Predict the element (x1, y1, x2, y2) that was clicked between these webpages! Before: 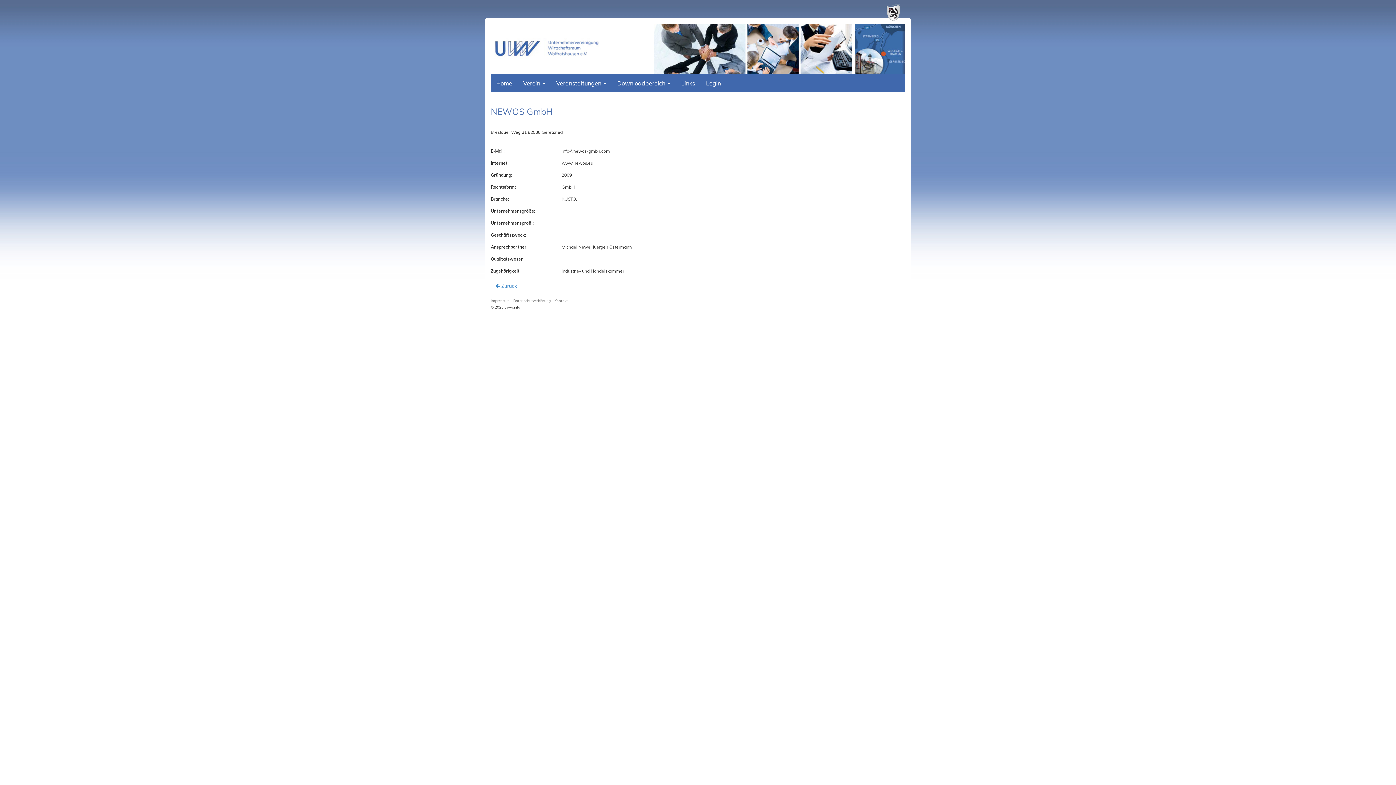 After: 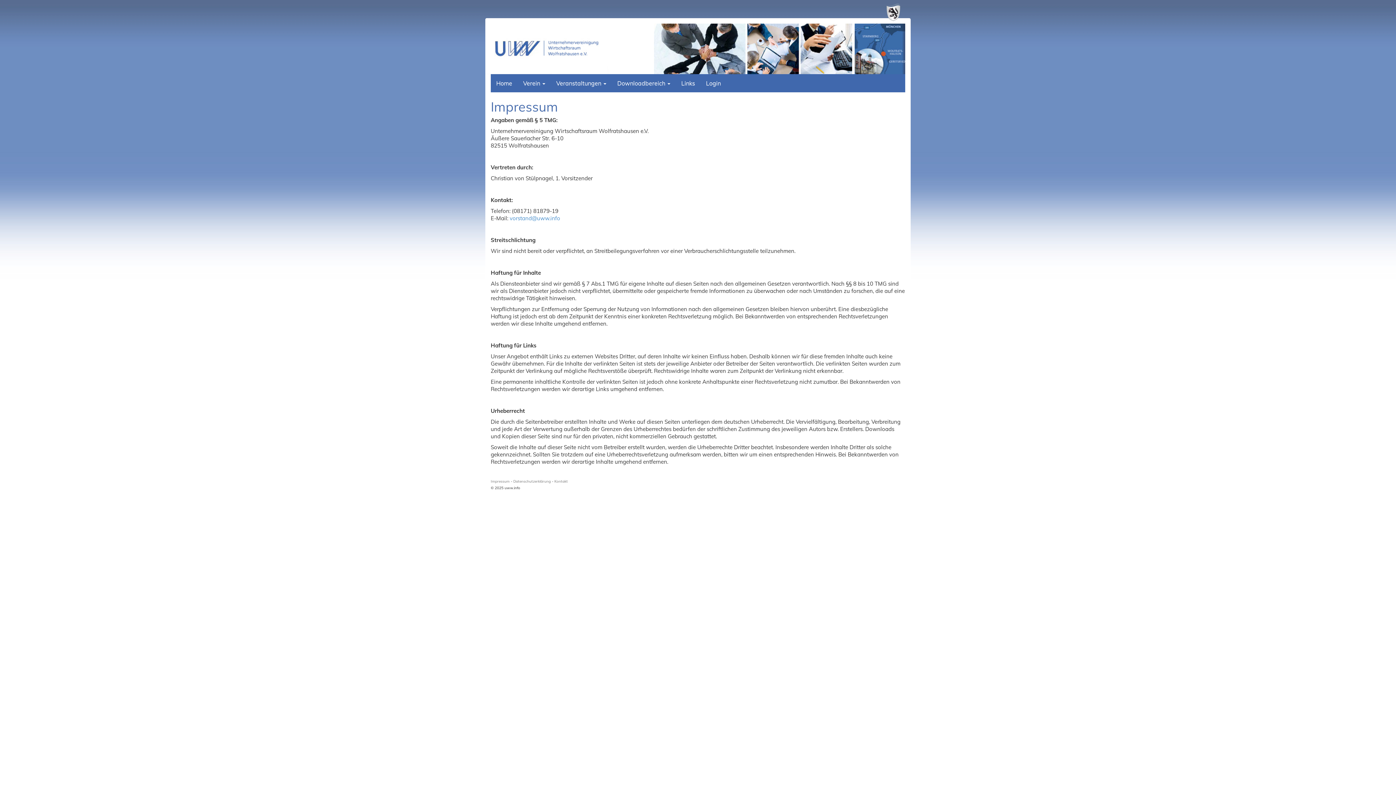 Action: label: Impressum bbox: (490, 298, 509, 303)